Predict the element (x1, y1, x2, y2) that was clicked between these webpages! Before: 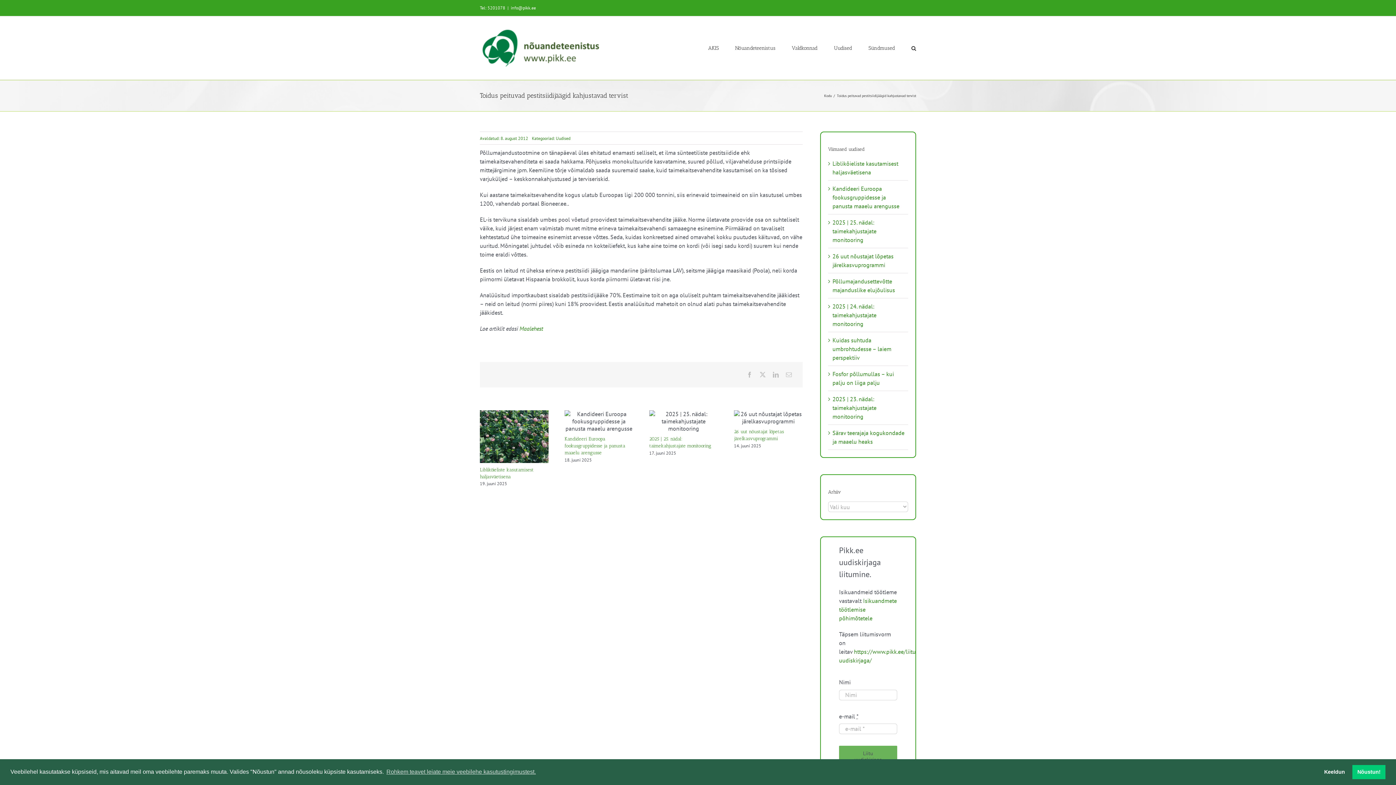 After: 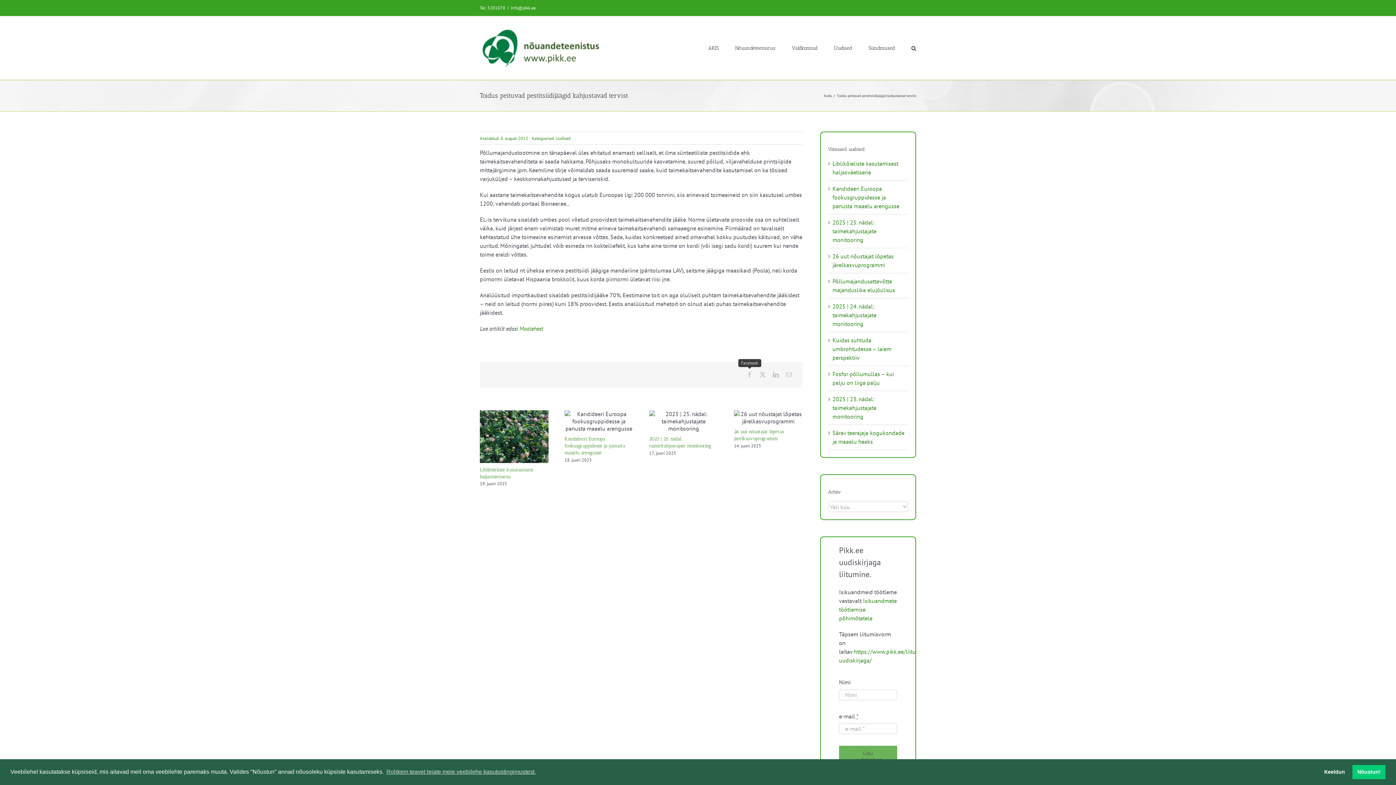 Action: bbox: (743, 370, 756, 379) label: Facebook